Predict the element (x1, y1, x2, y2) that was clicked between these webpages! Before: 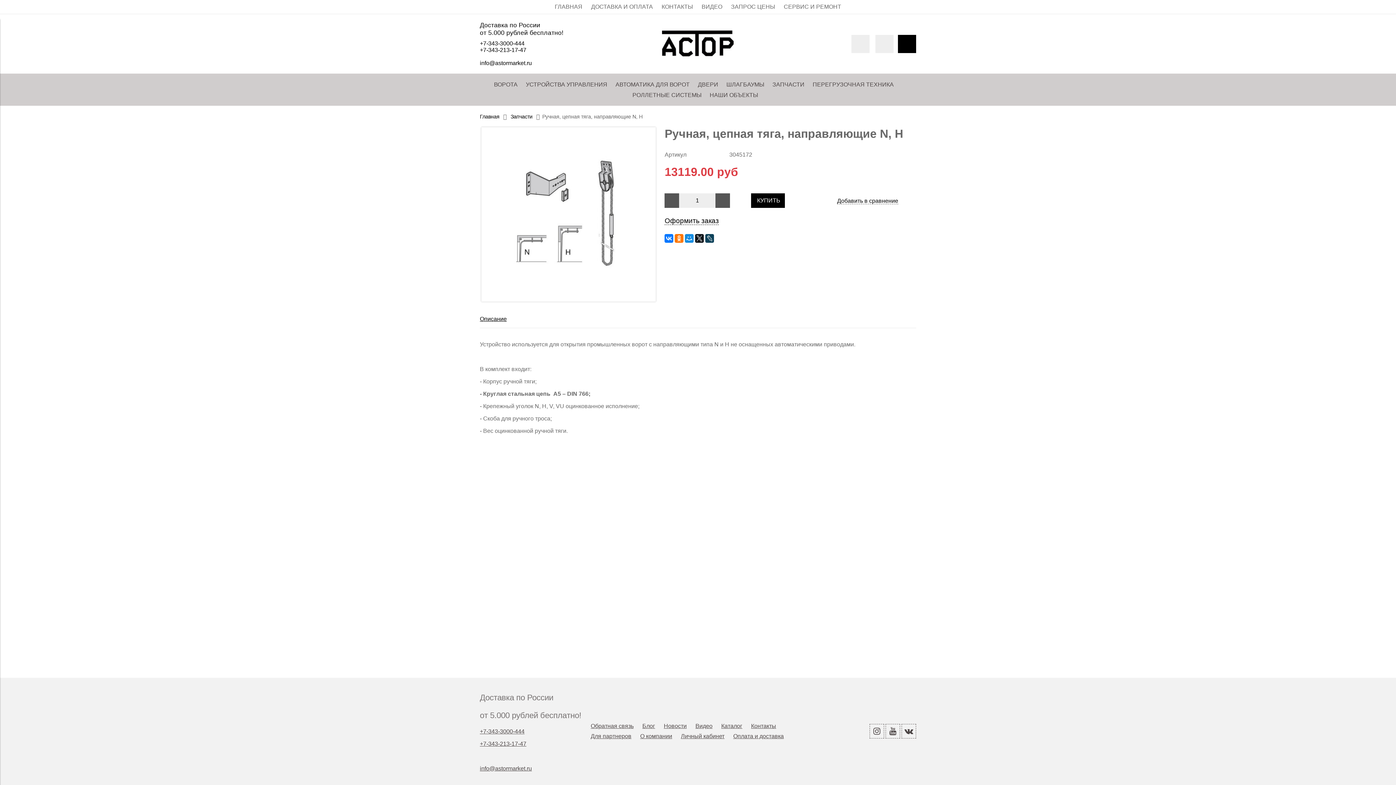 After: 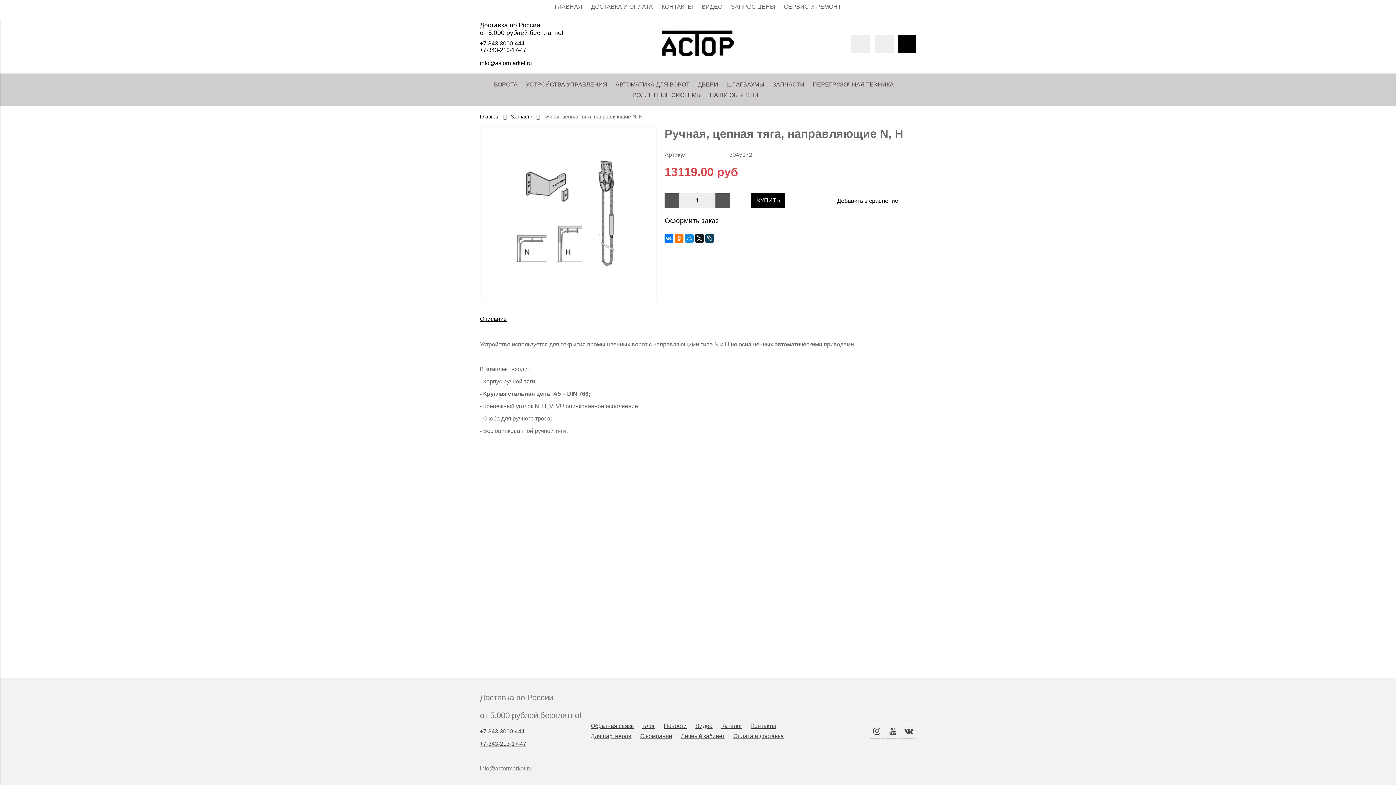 Action: bbox: (480, 765, 532, 772) label: info@astormarket.ru